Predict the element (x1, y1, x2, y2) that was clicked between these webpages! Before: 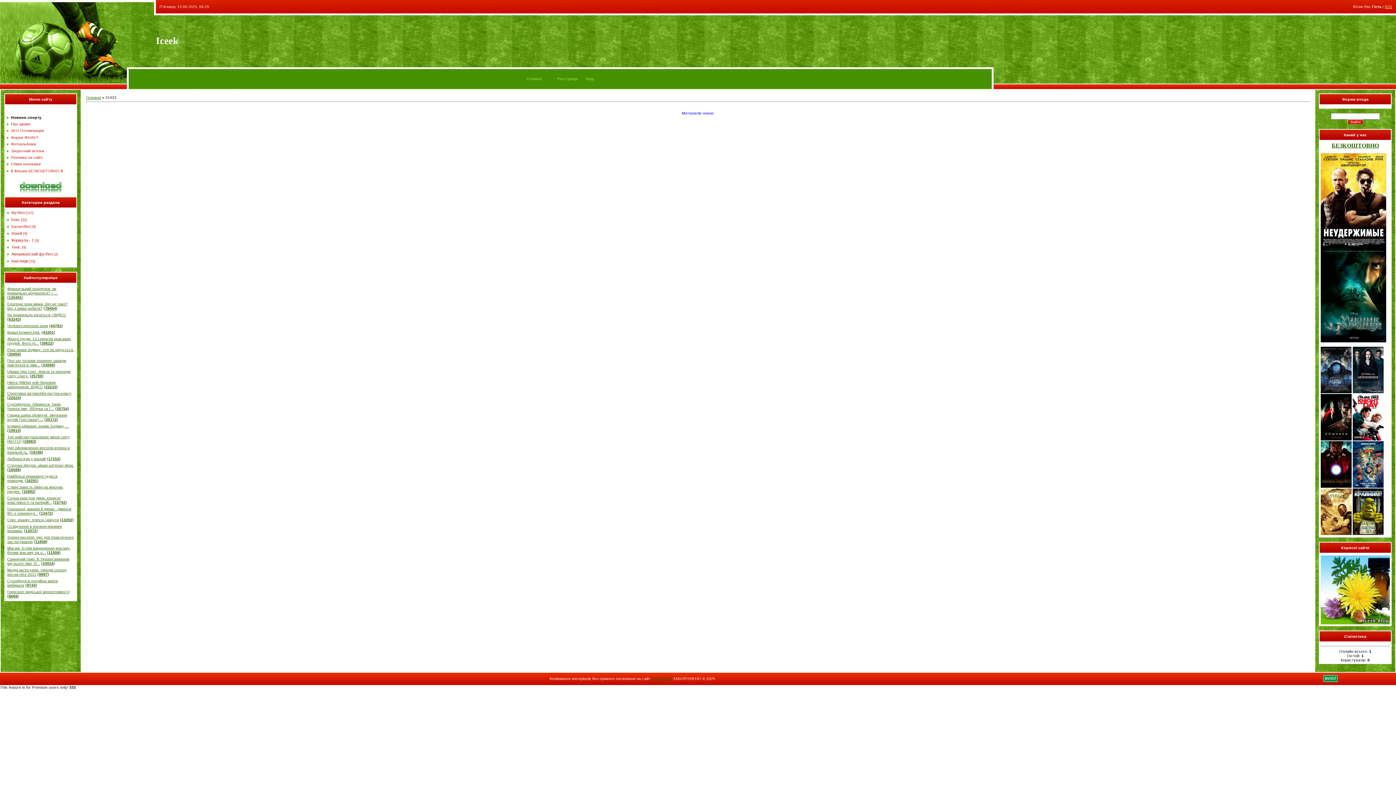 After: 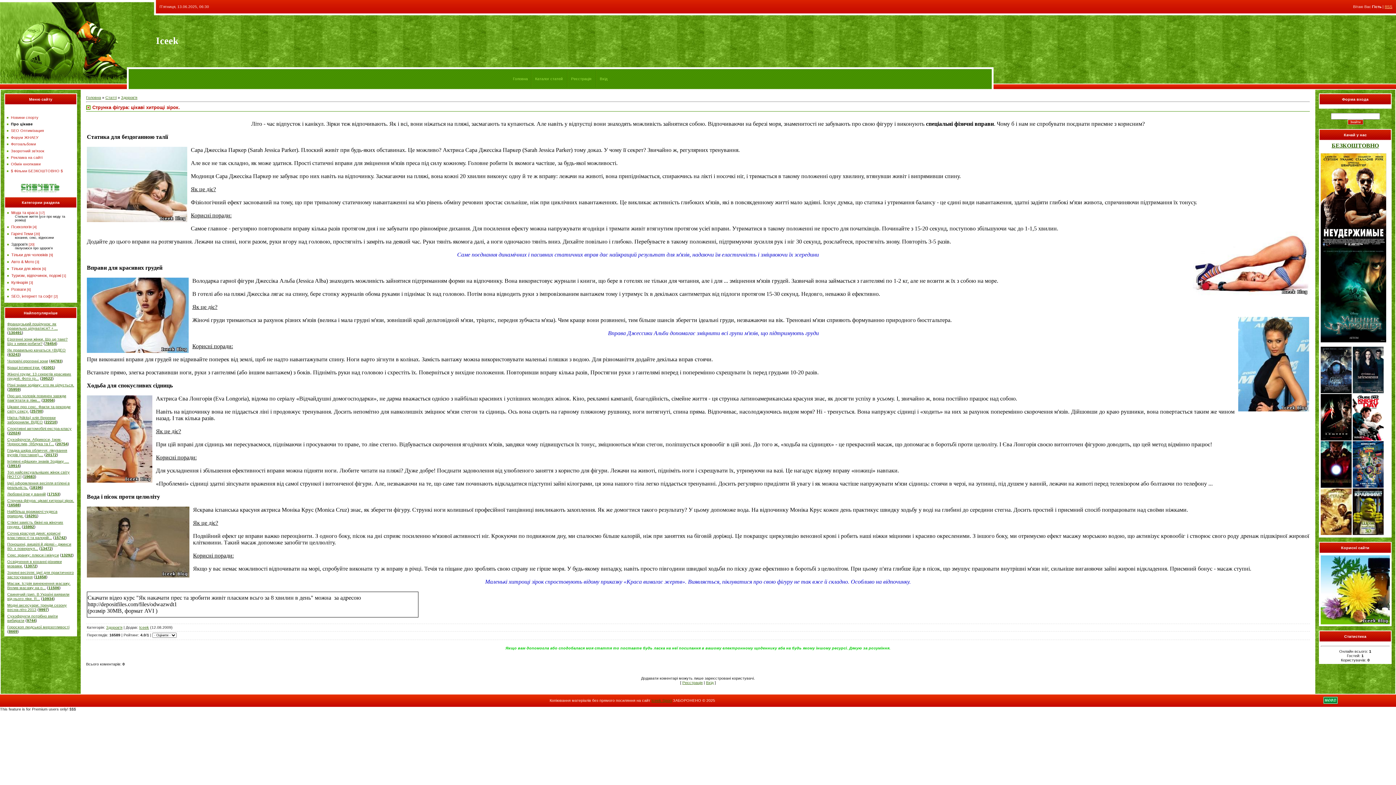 Action: label: Струнка фігура: цікаві хитрощі зірок. bbox: (7, 463, 74, 467)